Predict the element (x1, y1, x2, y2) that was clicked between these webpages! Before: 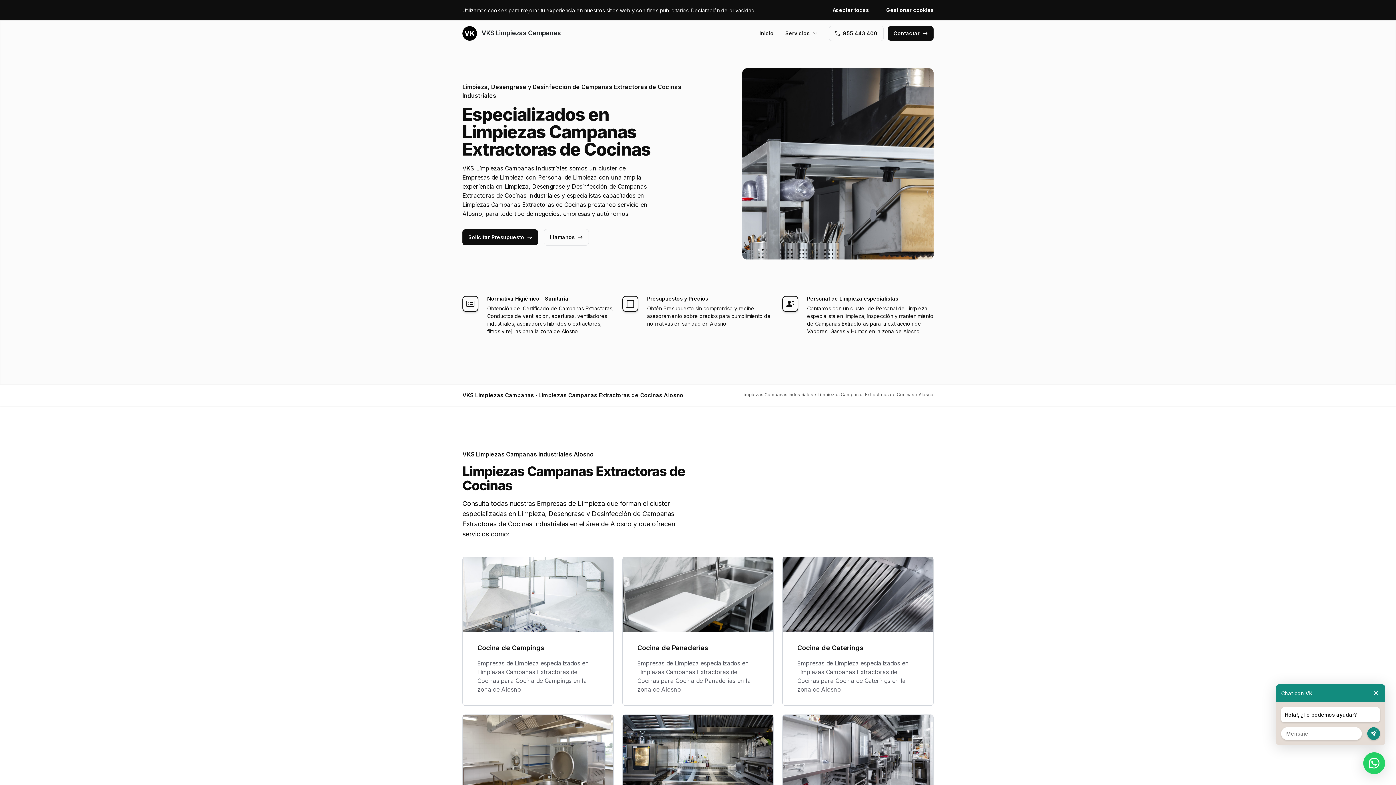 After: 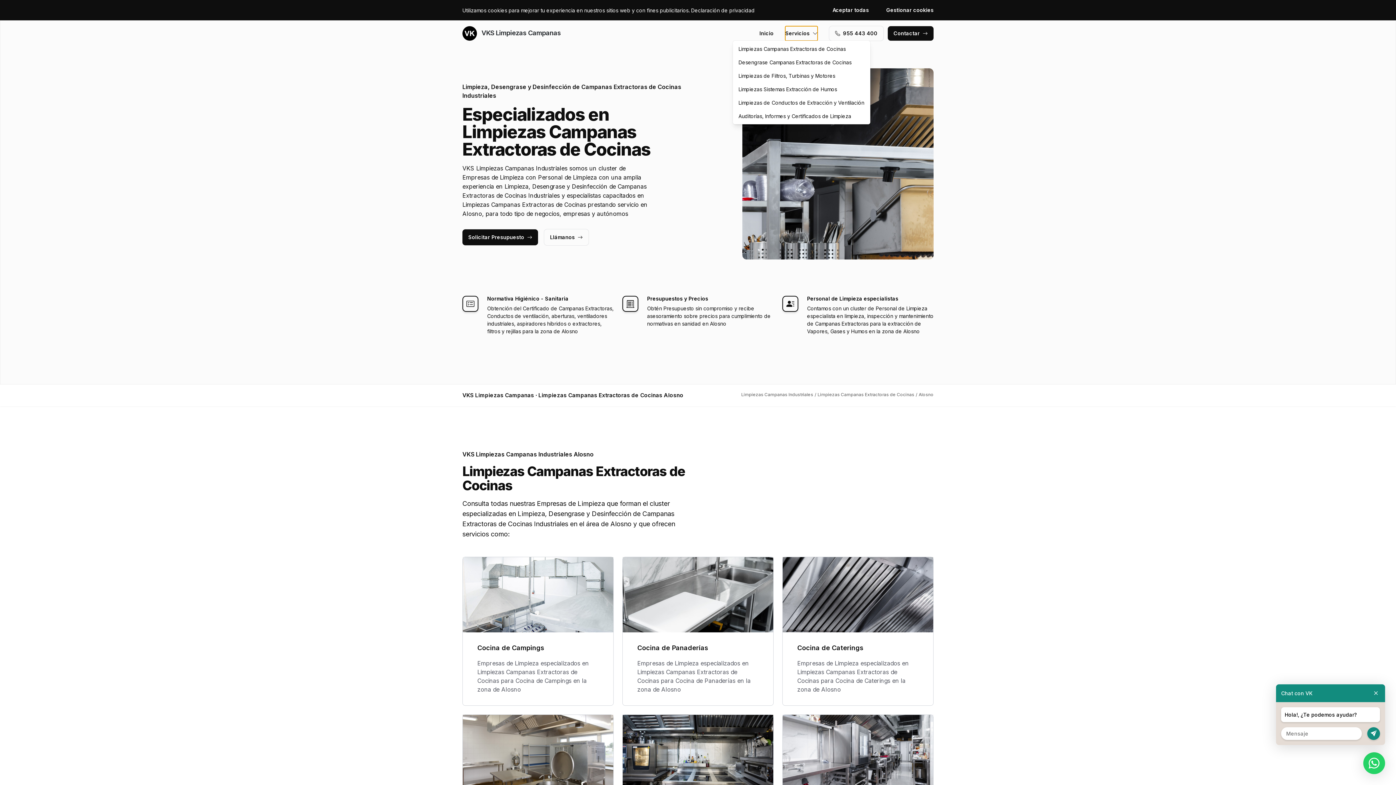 Action: label: Servicios bbox: (785, 26, 817, 40)